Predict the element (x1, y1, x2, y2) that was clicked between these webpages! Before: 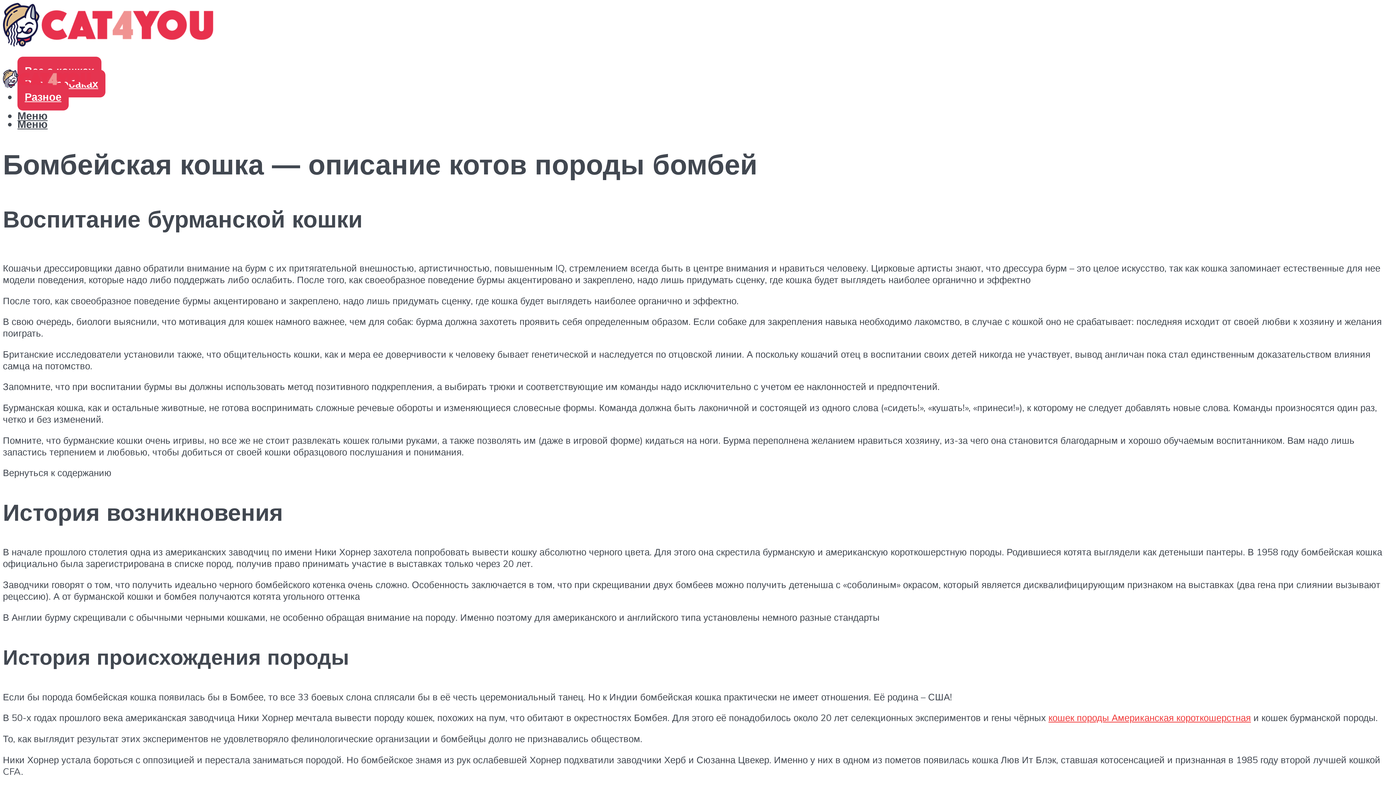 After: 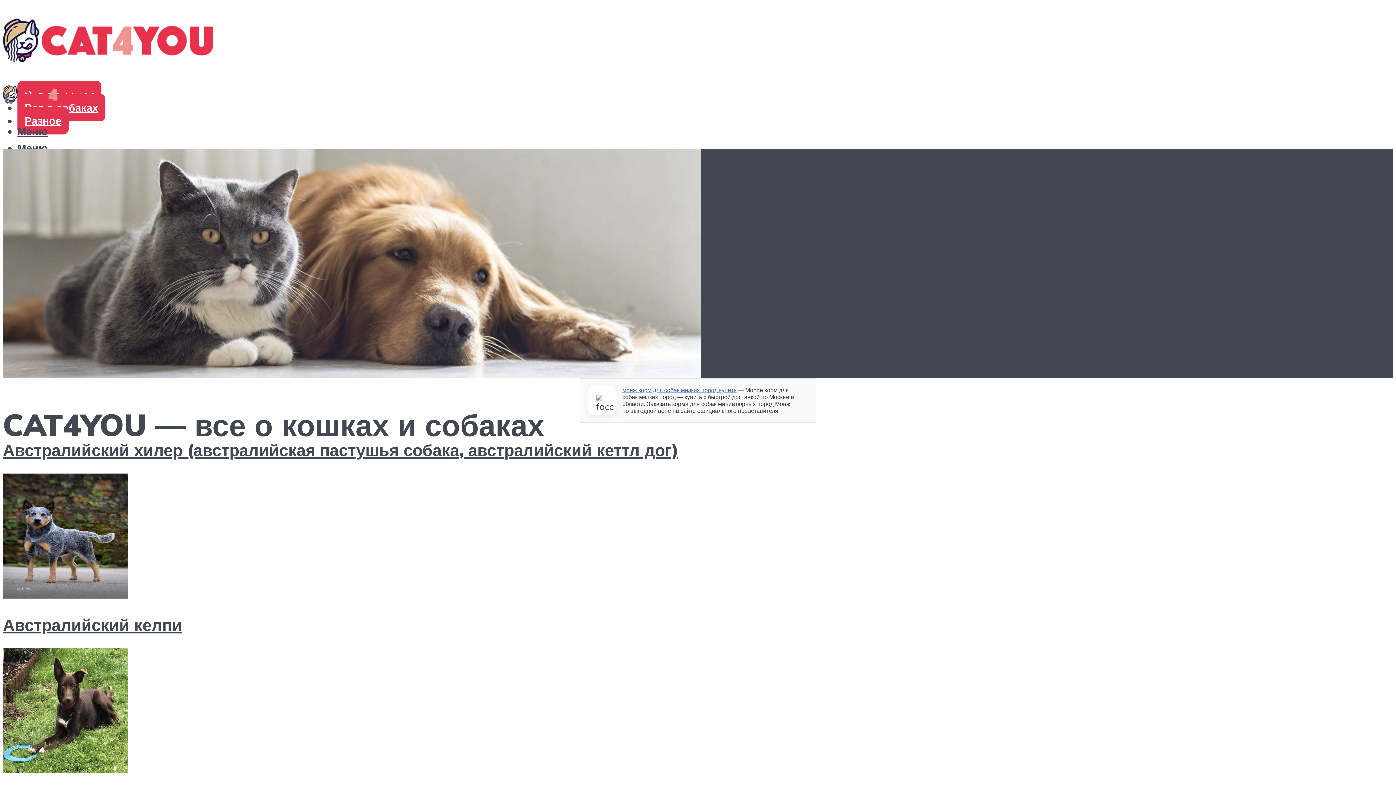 Action: bbox: (2, 18, 213, 53)